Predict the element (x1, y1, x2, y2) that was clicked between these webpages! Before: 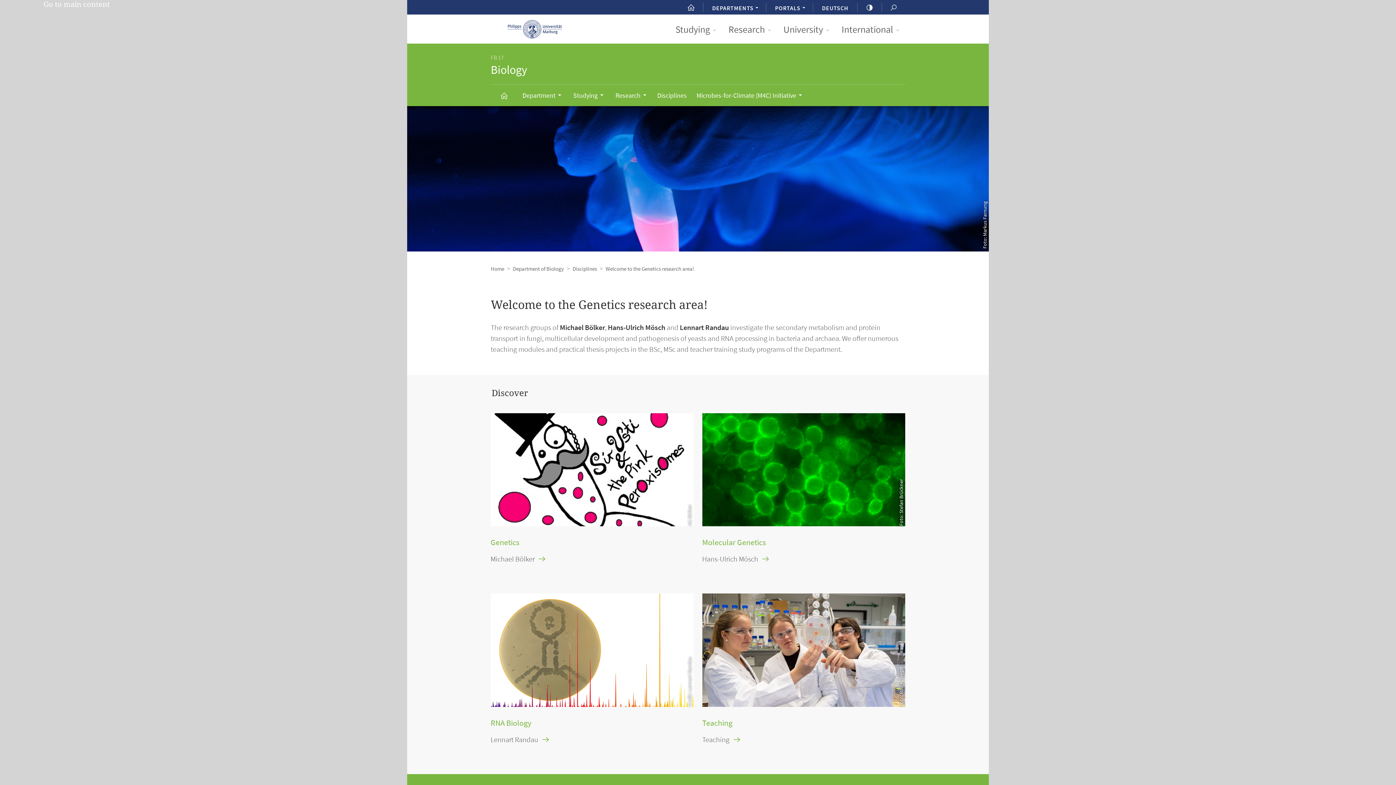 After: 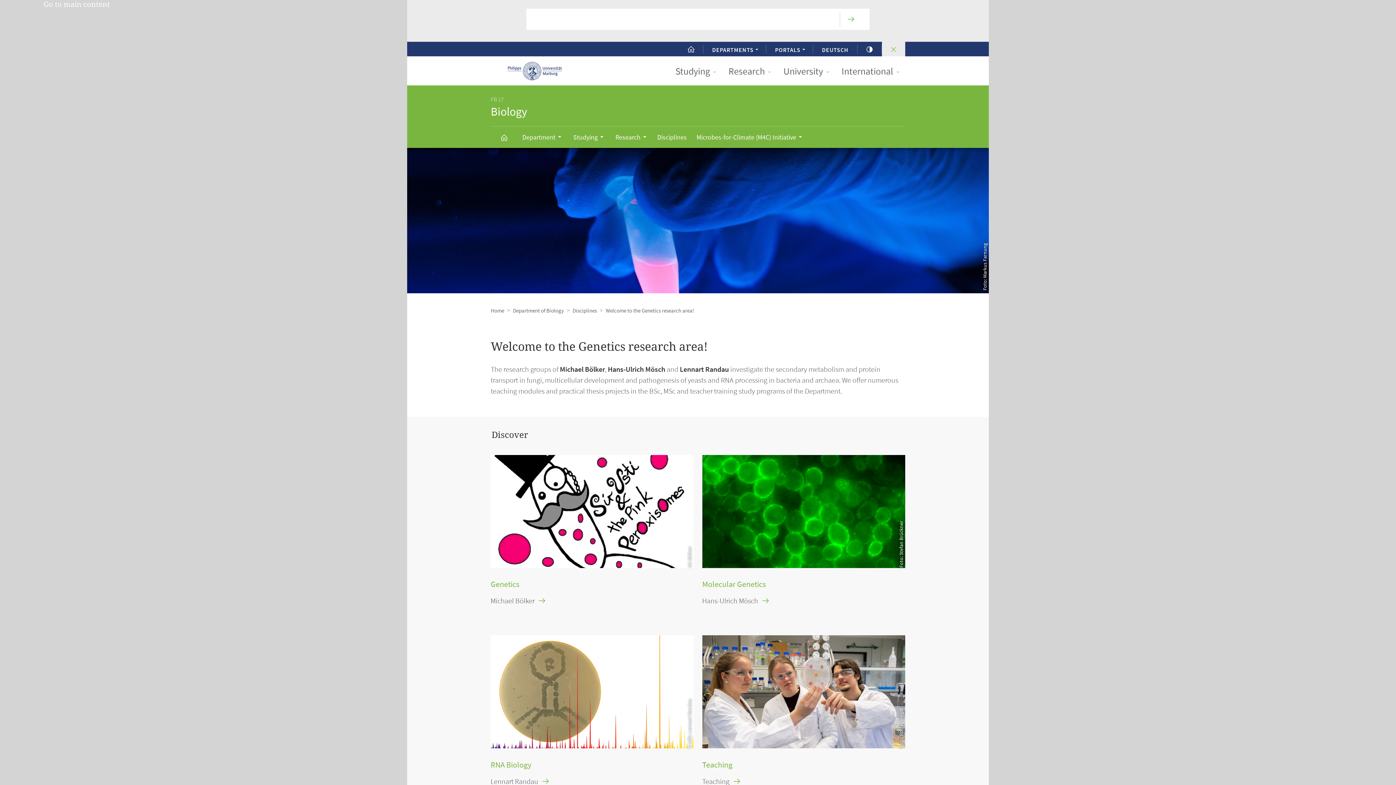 Action: bbox: (882, 0, 905, 14) label: SEARCH